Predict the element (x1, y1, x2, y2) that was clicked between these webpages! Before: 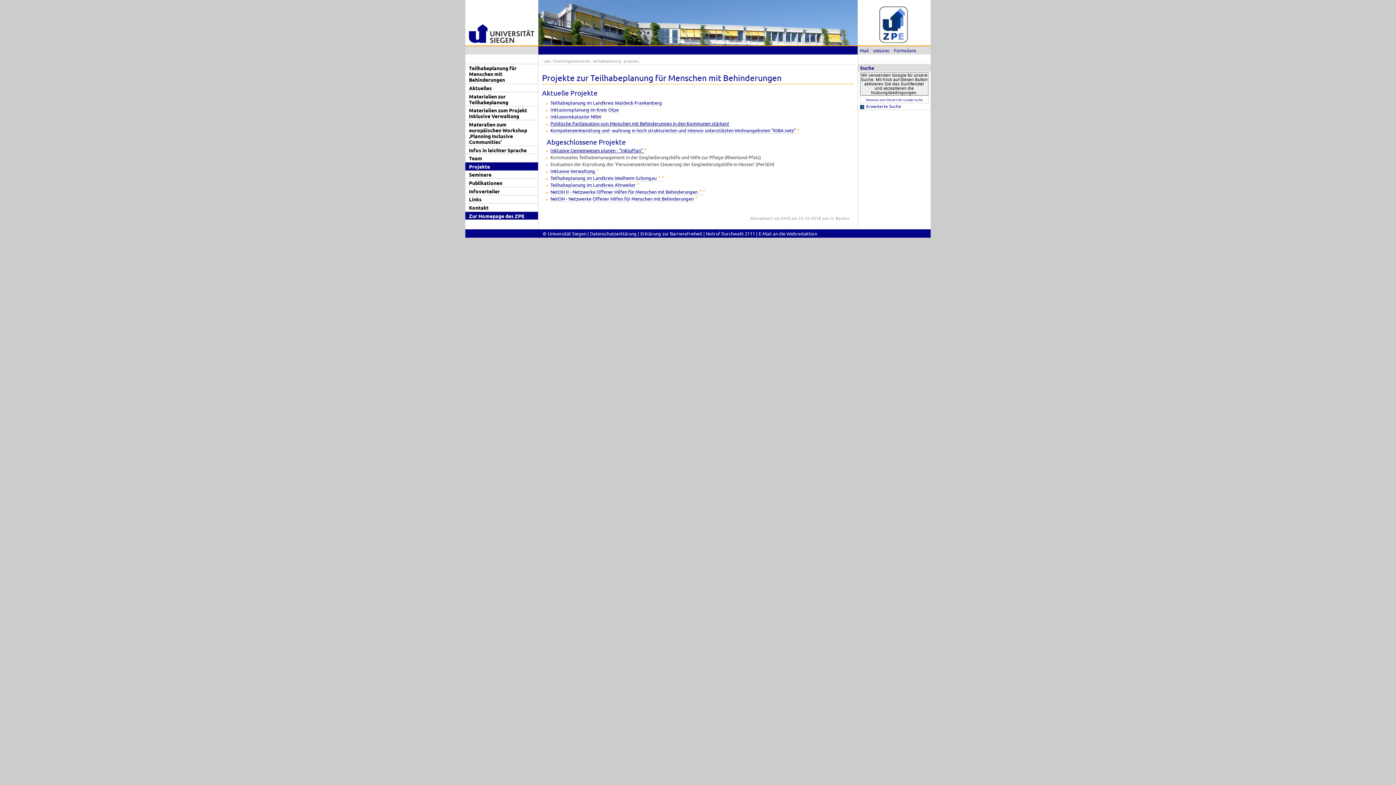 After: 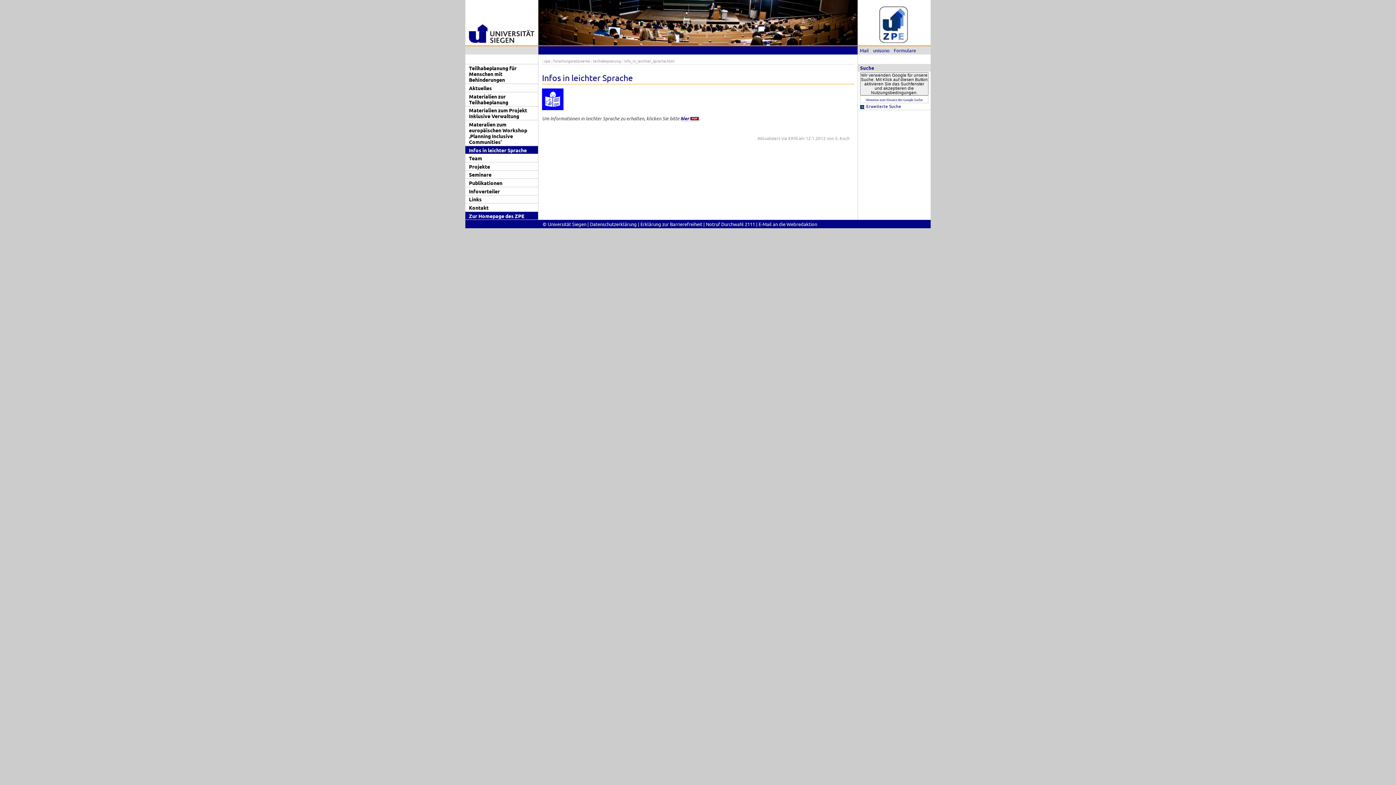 Action: bbox: (465, 146, 538, 153) label: Infos in leichter Sprache